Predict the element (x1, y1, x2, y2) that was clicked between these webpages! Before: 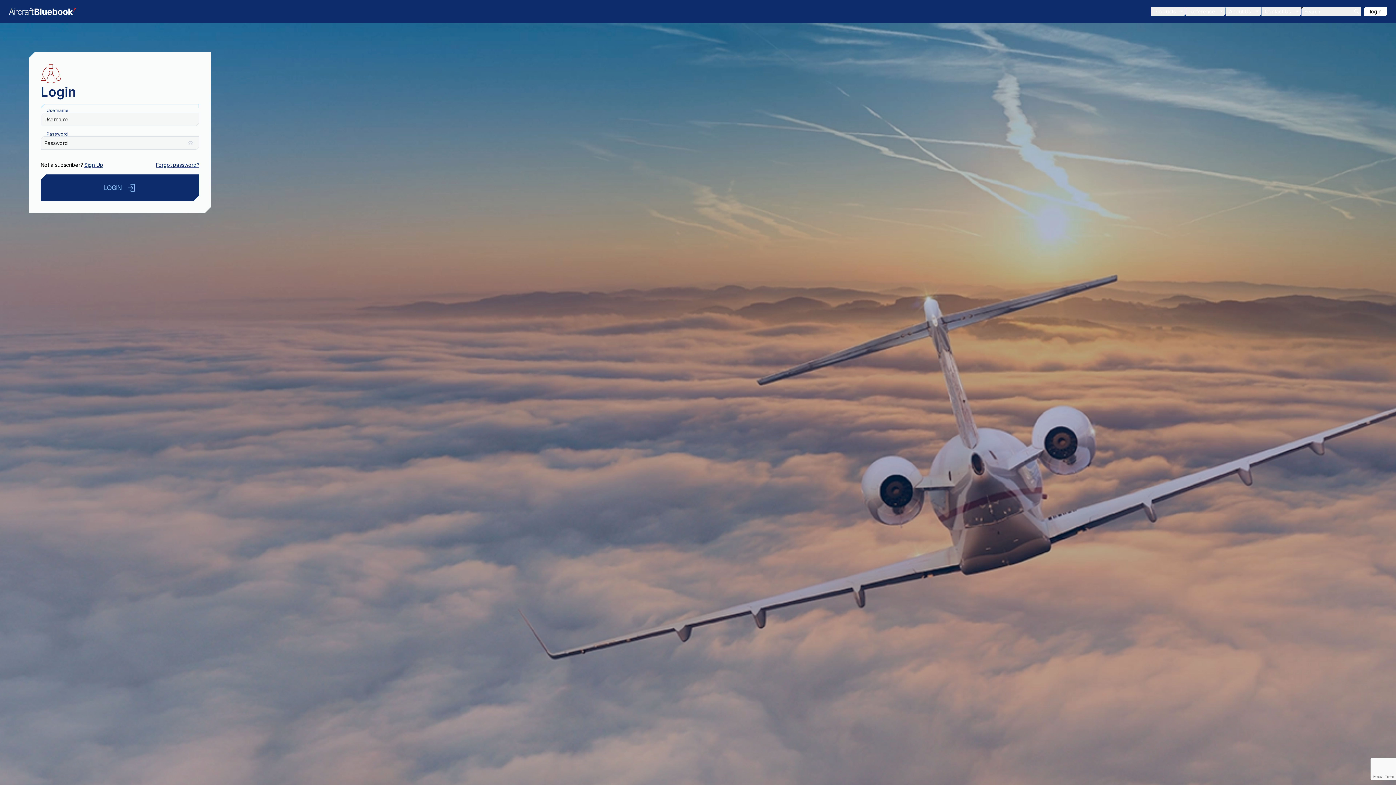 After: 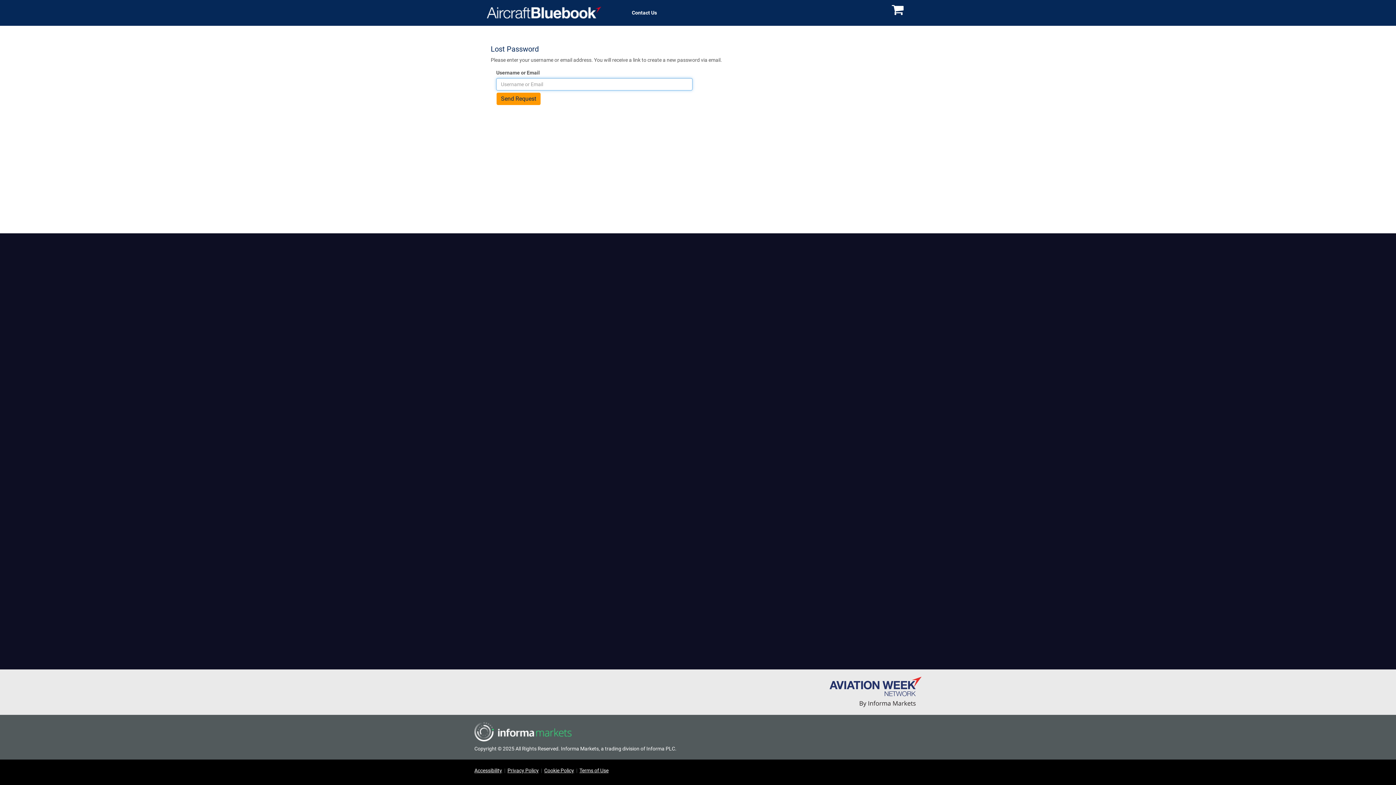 Action: label: Forgot password? bbox: (156, 161, 199, 168)